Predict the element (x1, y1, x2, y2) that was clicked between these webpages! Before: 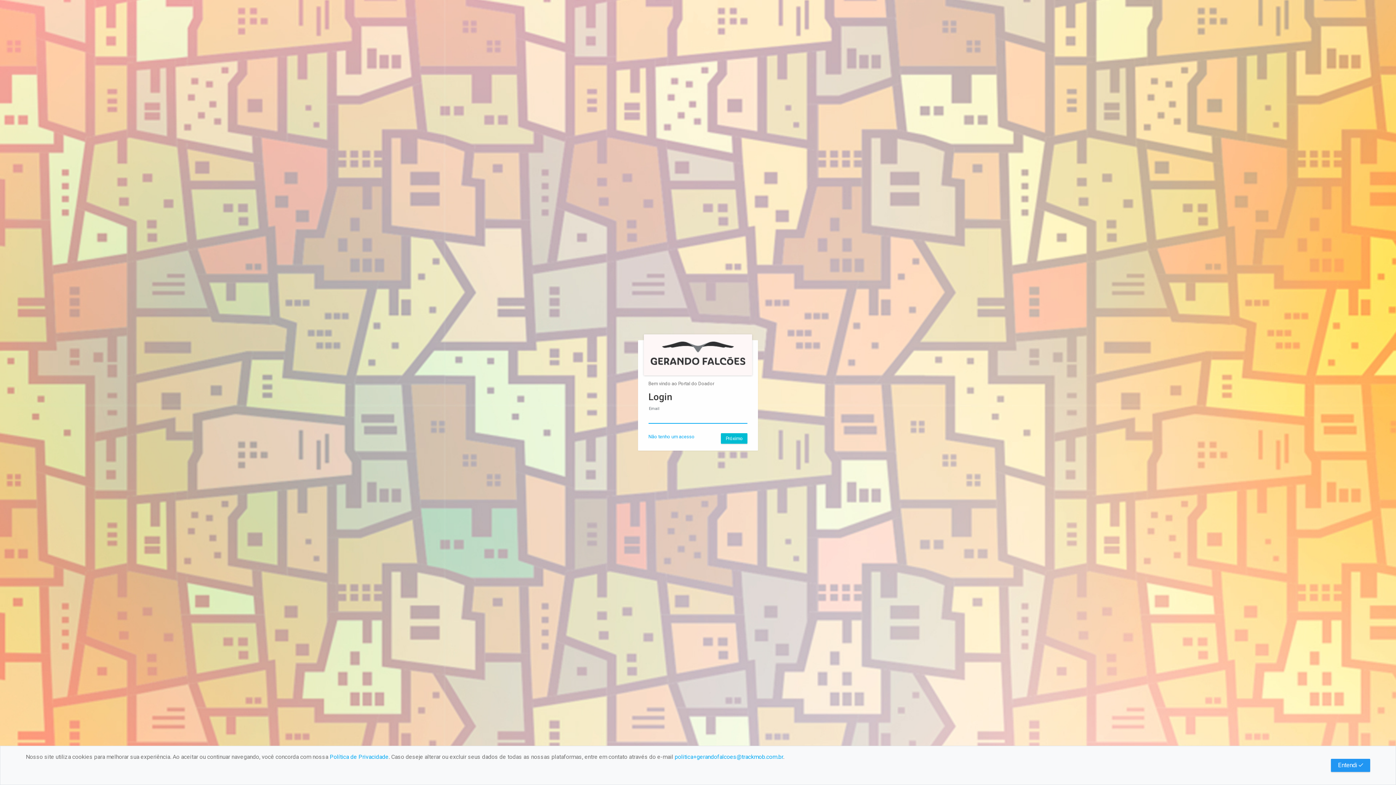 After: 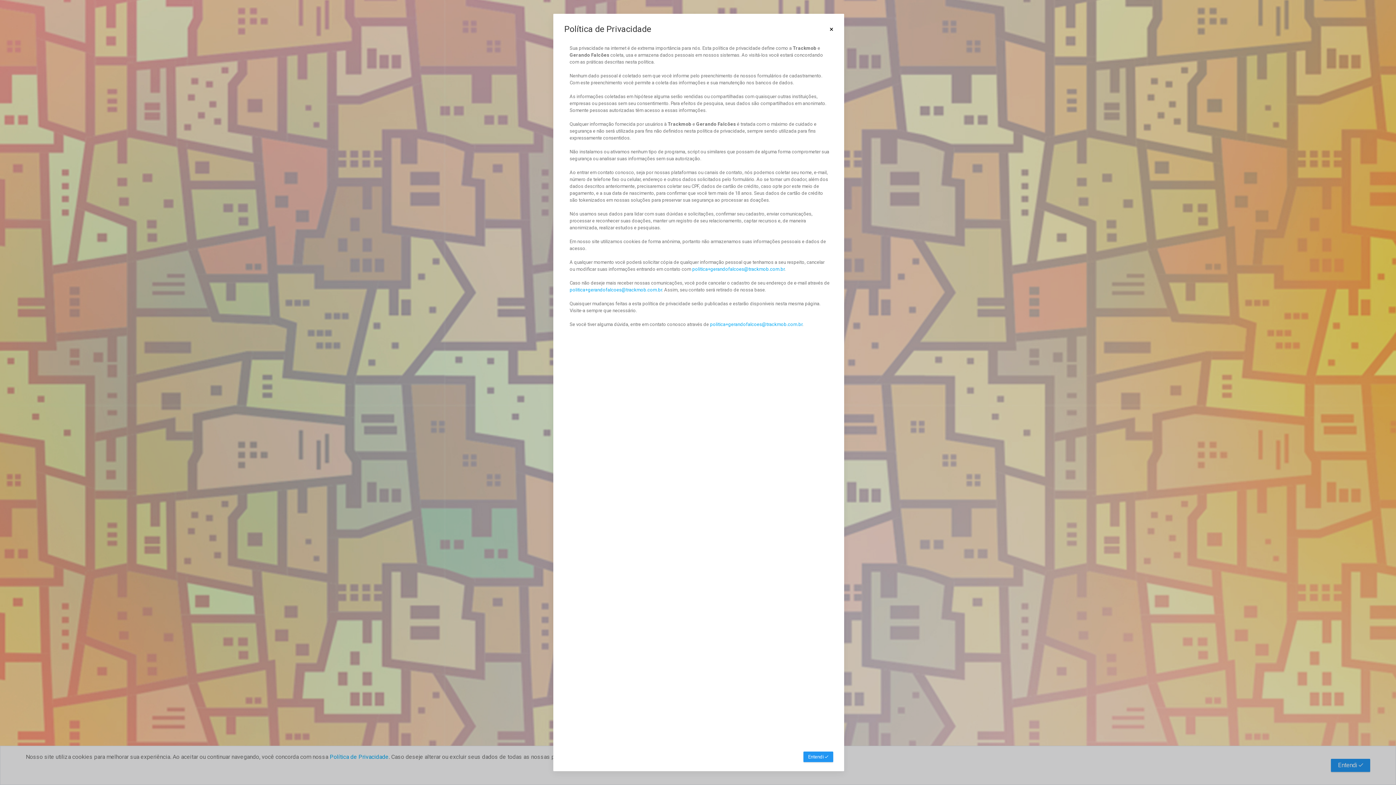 Action: bbox: (329, 753, 388, 760) label: Política de Privacidade